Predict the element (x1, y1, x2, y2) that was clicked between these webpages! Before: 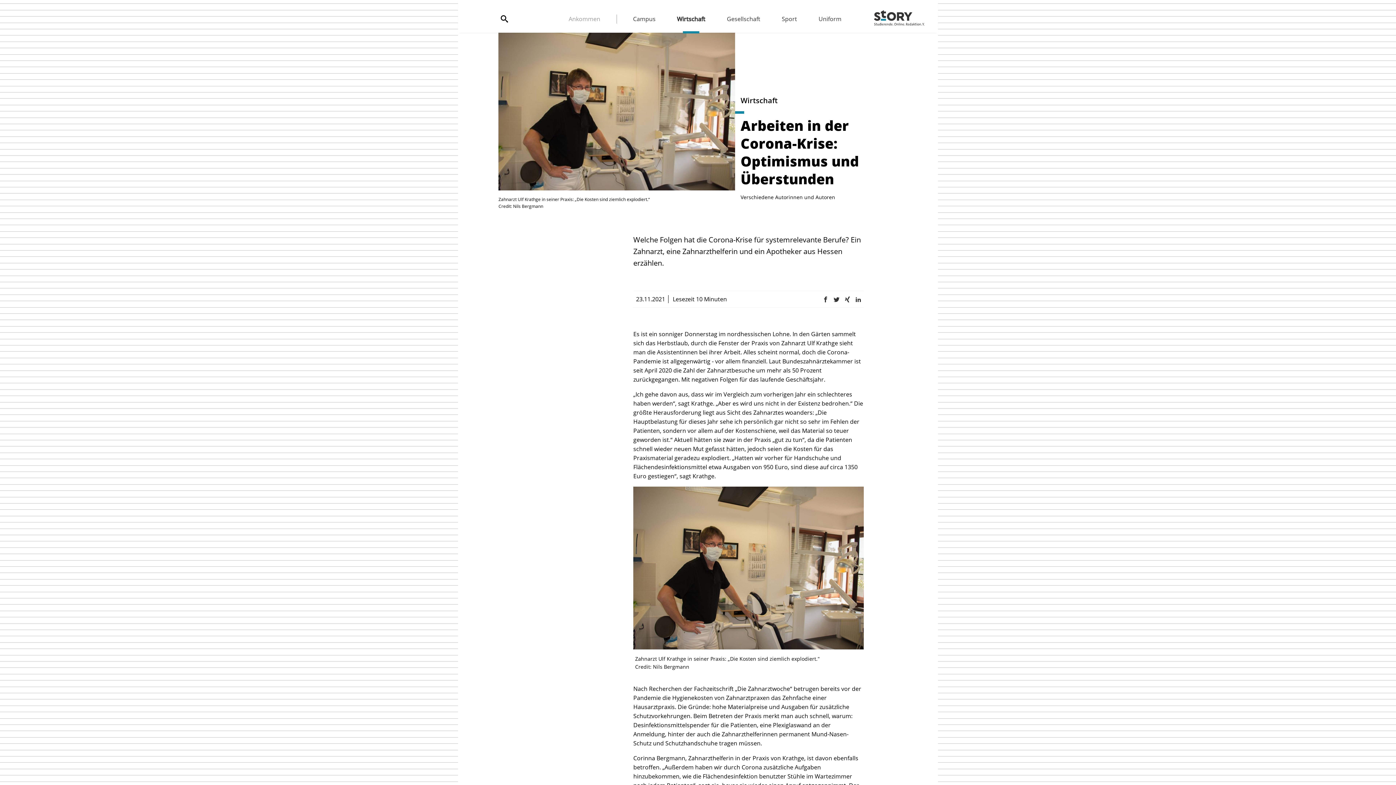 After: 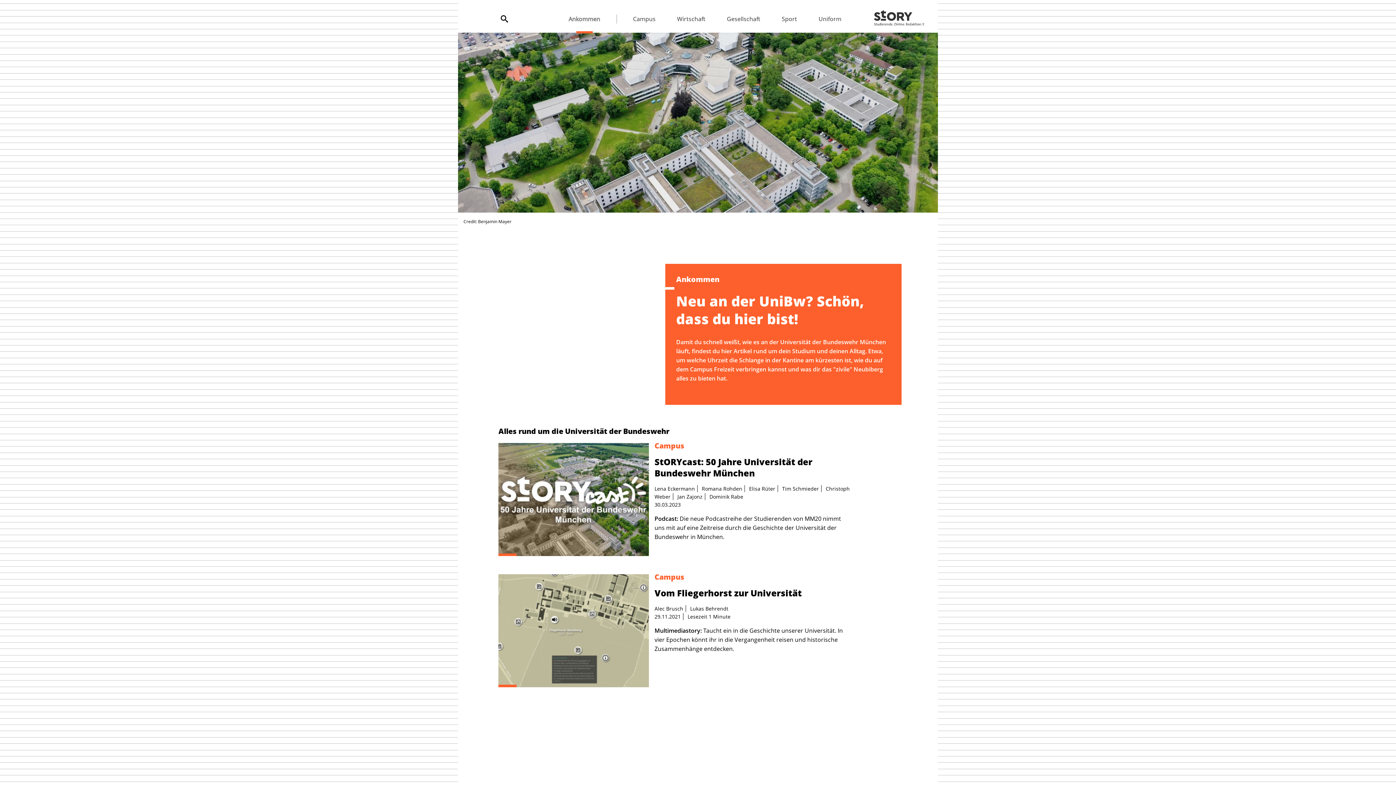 Action: label: Ankommen bbox: (552, 14, 617, 23)